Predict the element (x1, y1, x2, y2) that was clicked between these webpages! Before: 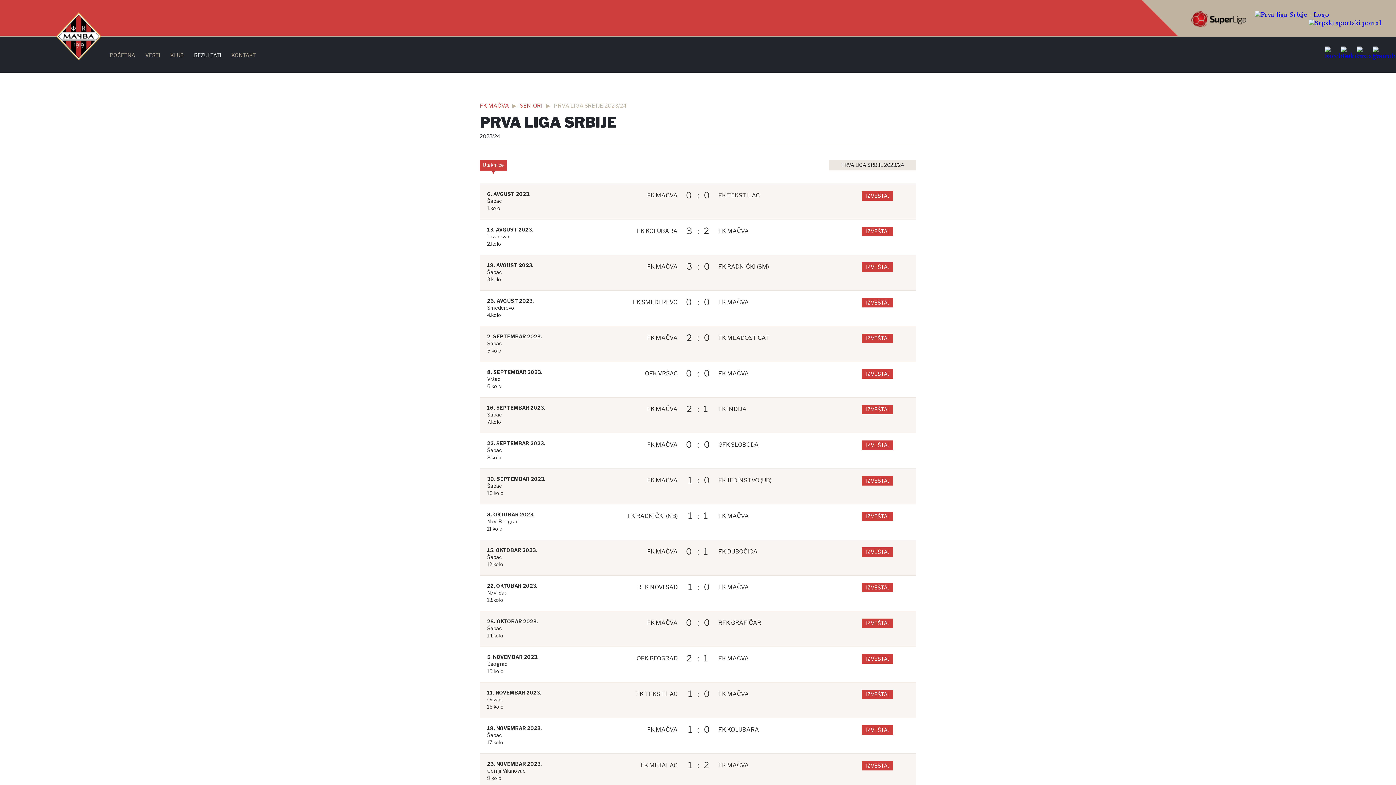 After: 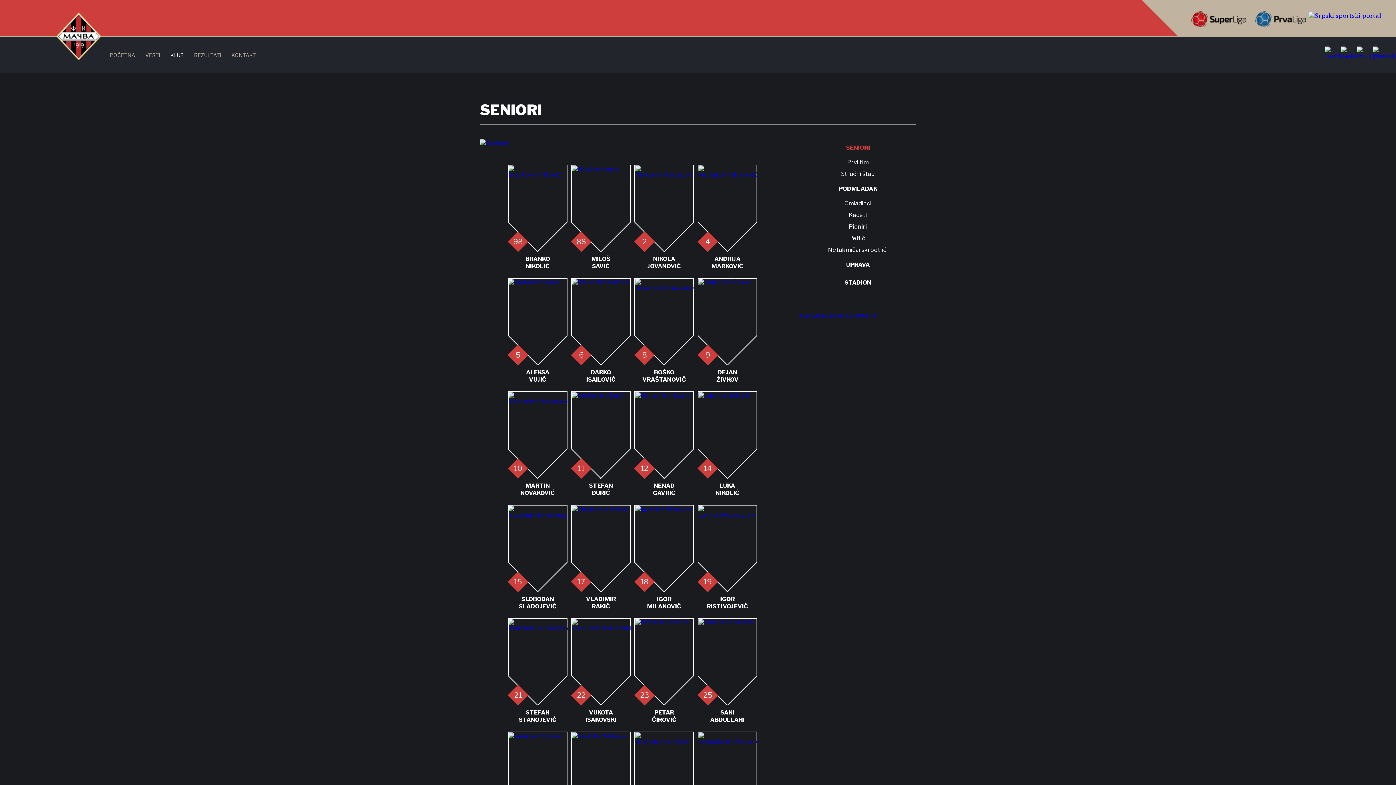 Action: bbox: (170, 52, 183, 58) label: KLUB